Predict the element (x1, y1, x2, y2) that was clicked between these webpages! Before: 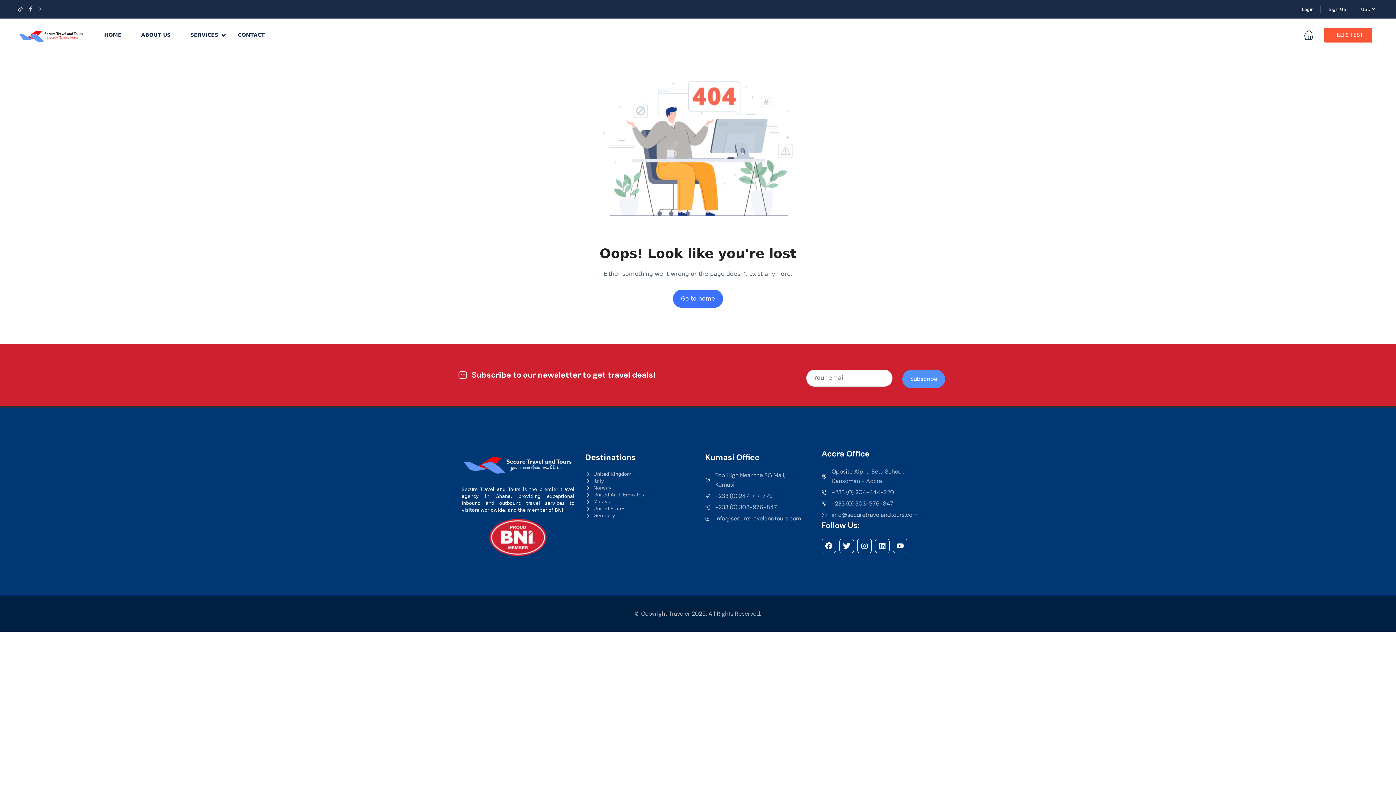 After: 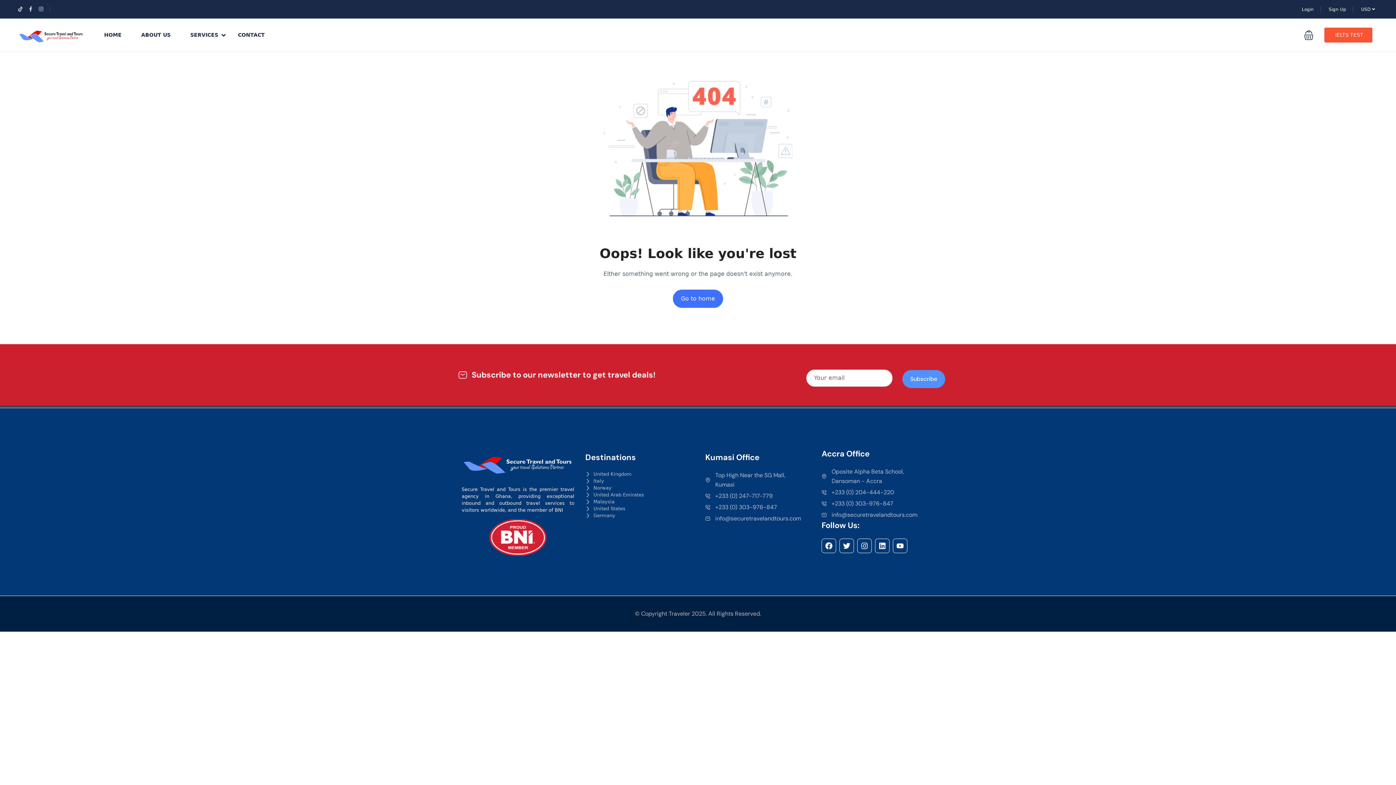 Action: bbox: (705, 502, 796, 512) label: +233 (0) 303-976-847